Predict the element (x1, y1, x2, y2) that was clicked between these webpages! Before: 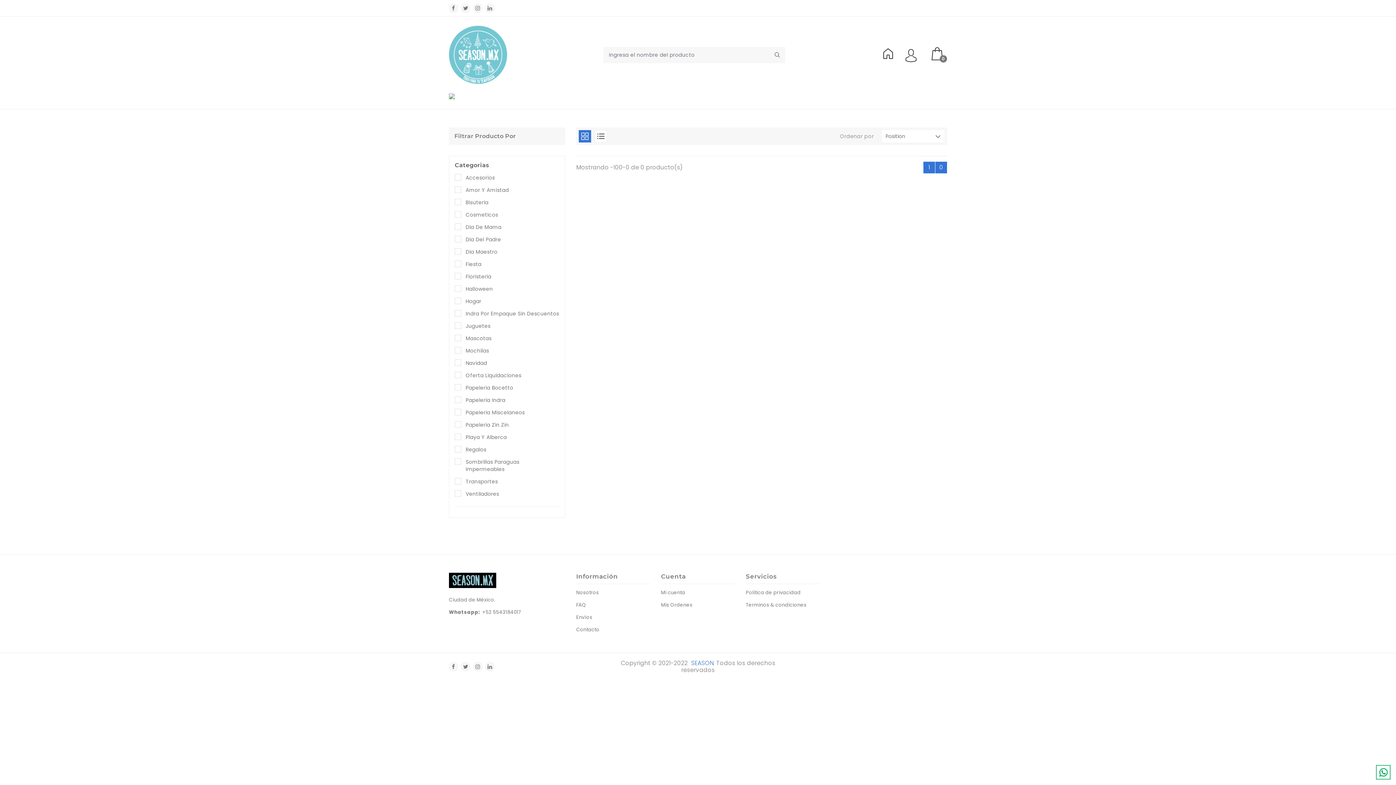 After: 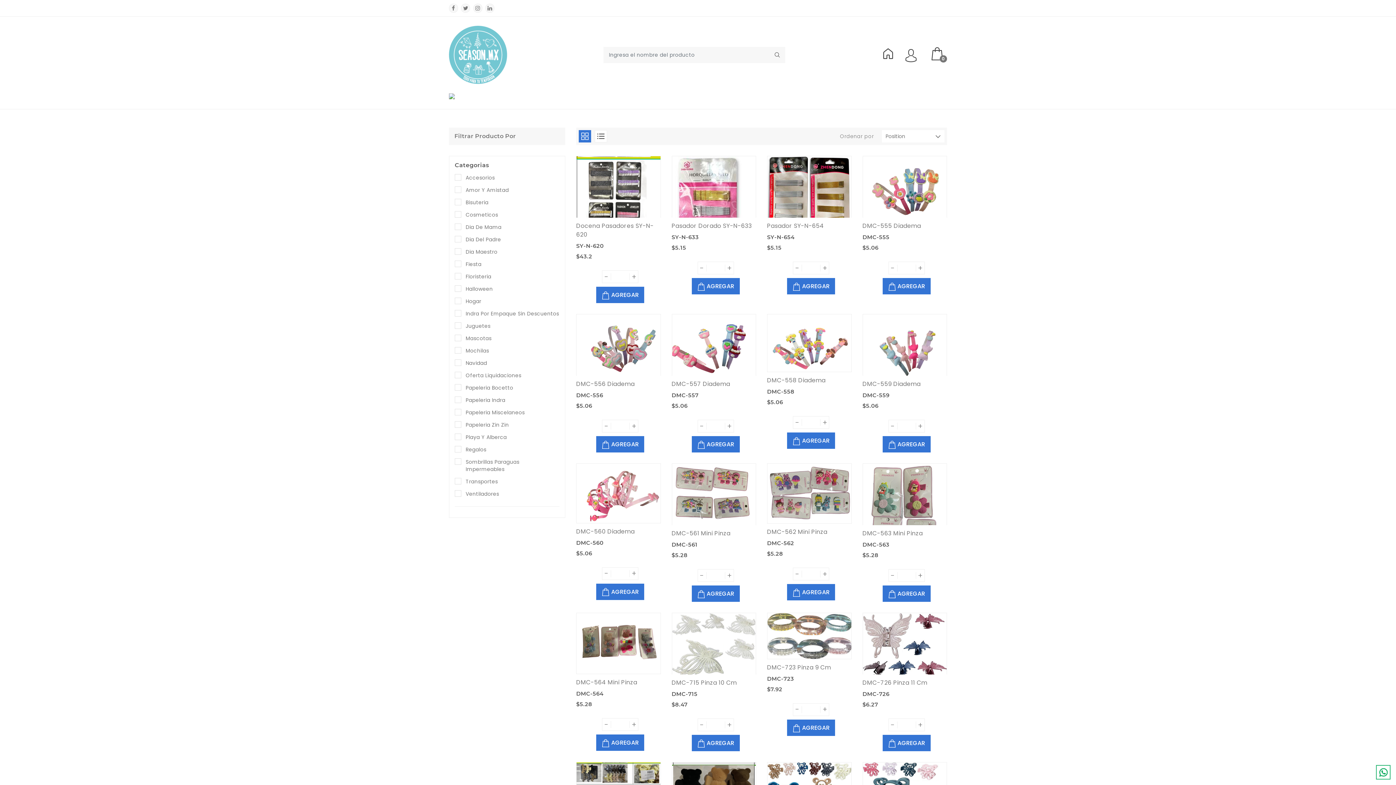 Action: bbox: (449, 50, 507, 58)